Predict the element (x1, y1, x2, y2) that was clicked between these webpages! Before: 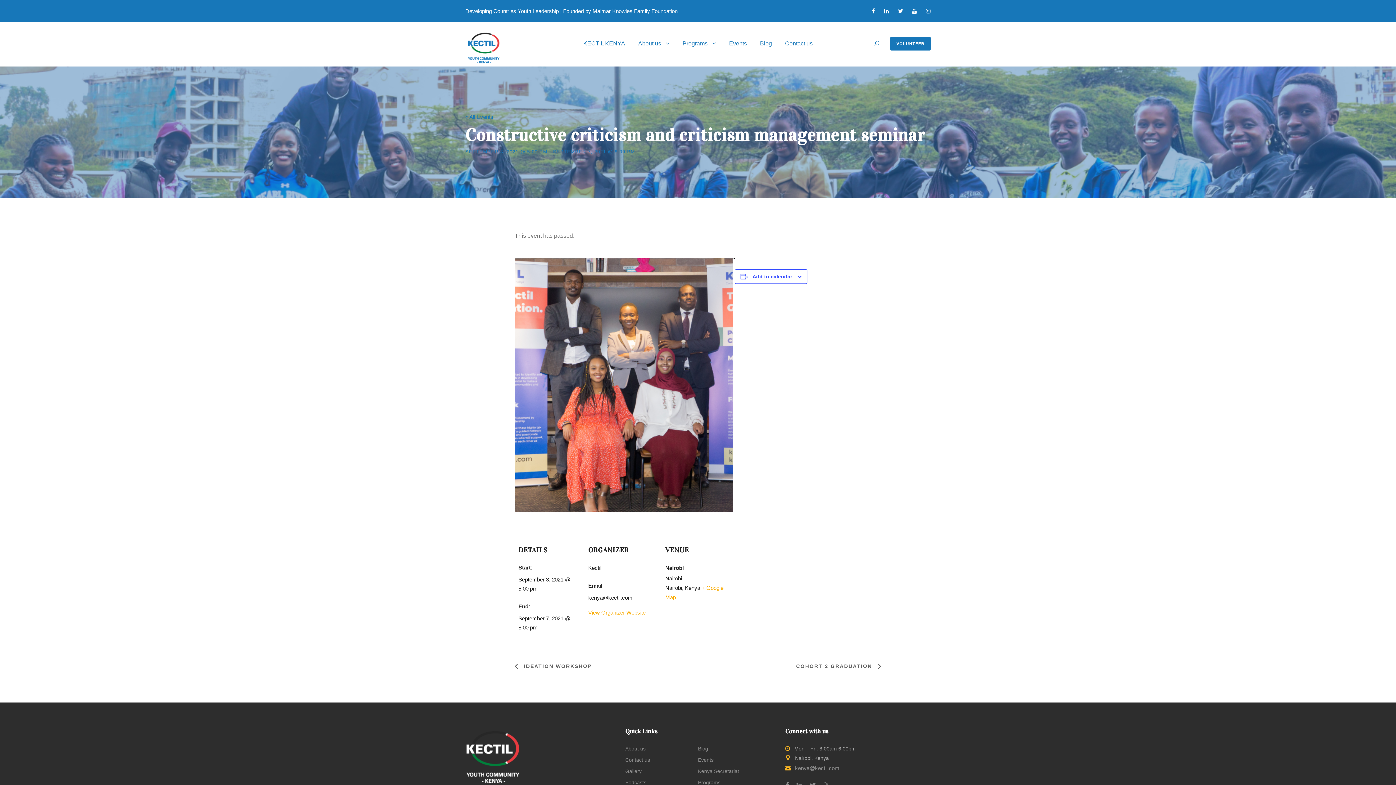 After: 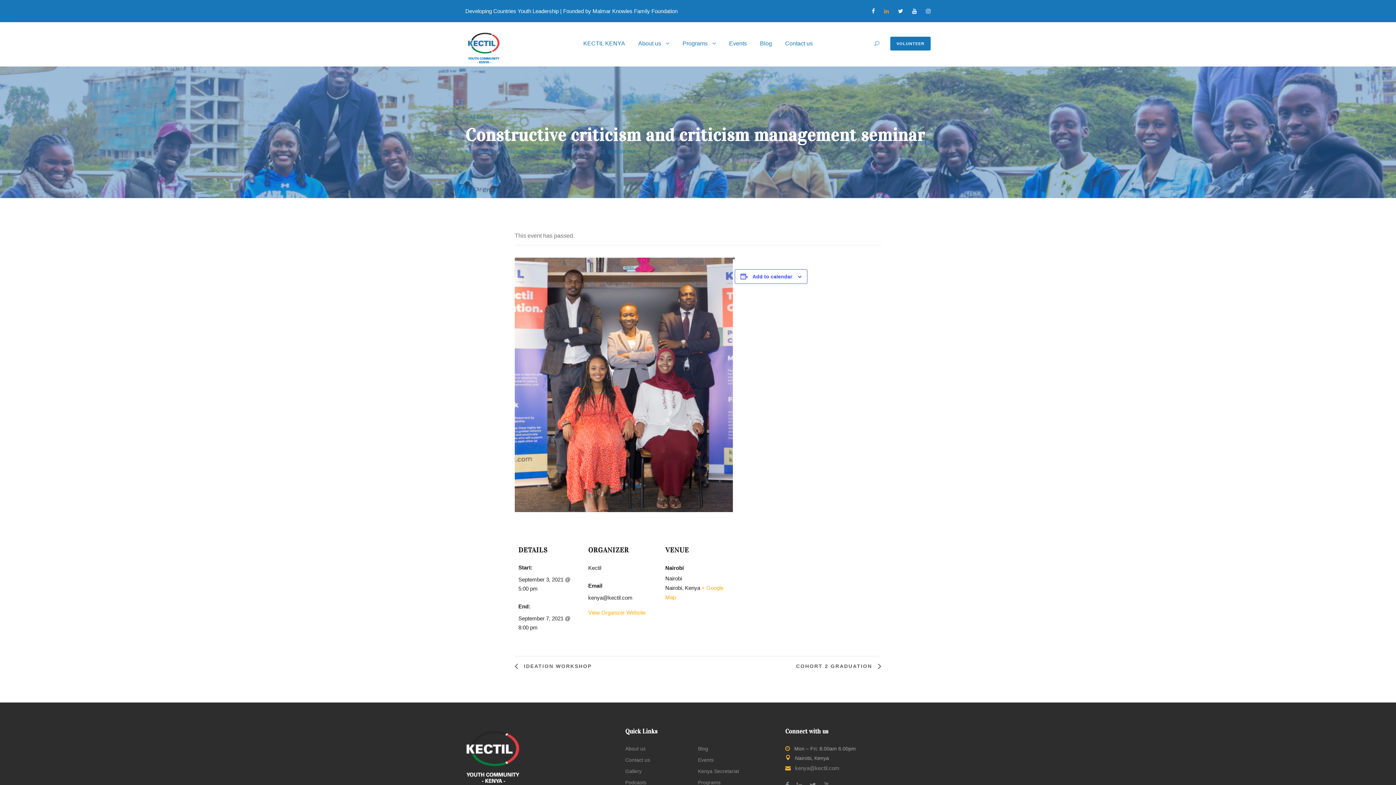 Action: bbox: (884, 8, 889, 14)